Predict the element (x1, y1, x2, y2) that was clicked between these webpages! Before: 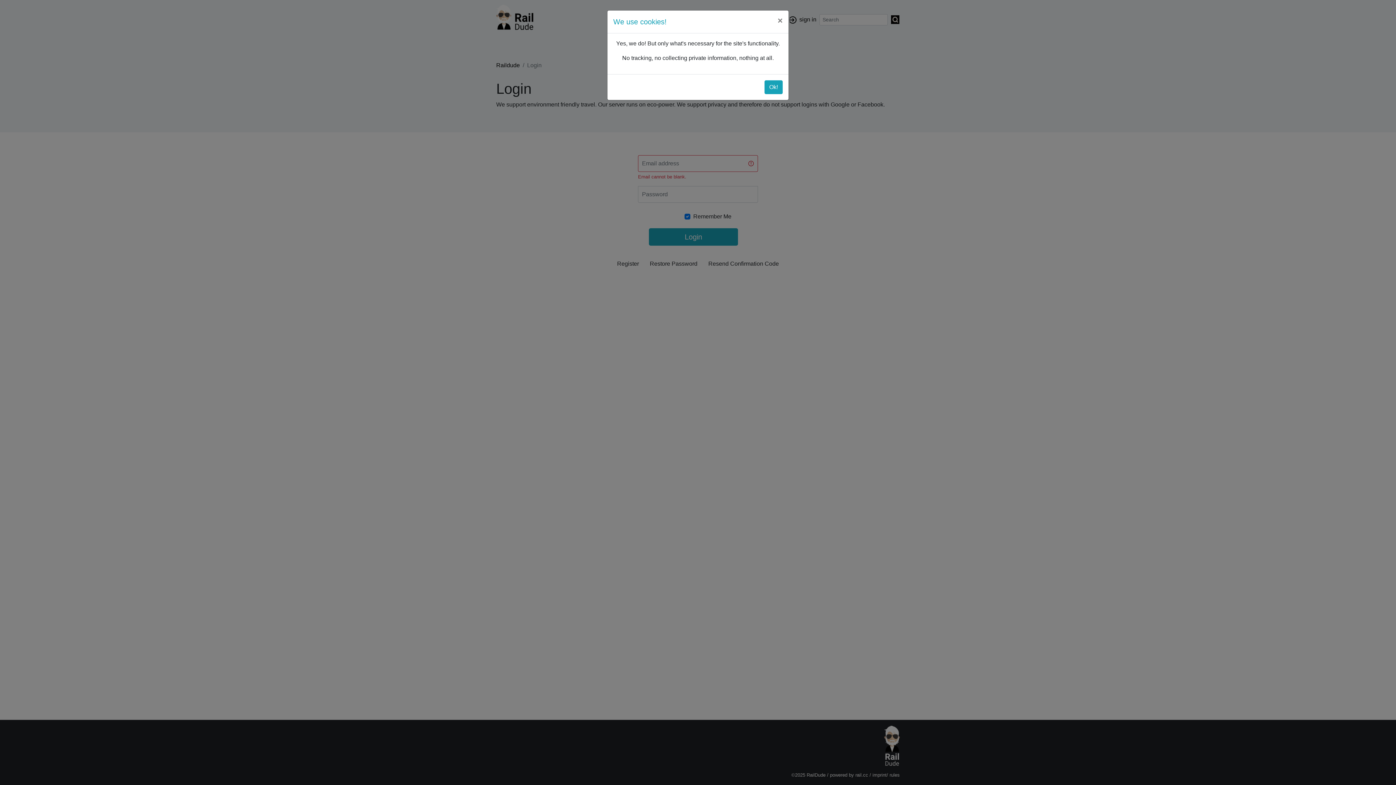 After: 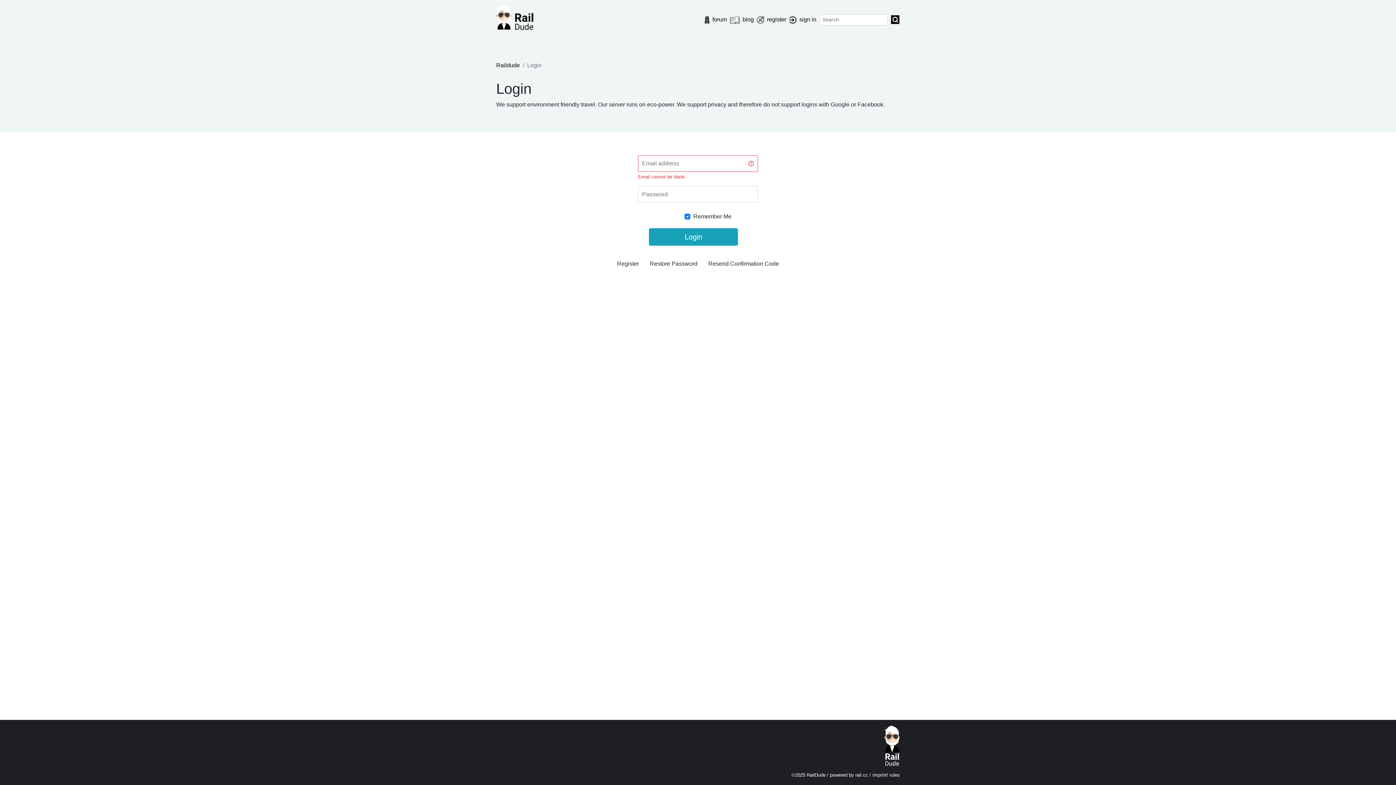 Action: bbox: (772, 10, 788, 30) label: Close